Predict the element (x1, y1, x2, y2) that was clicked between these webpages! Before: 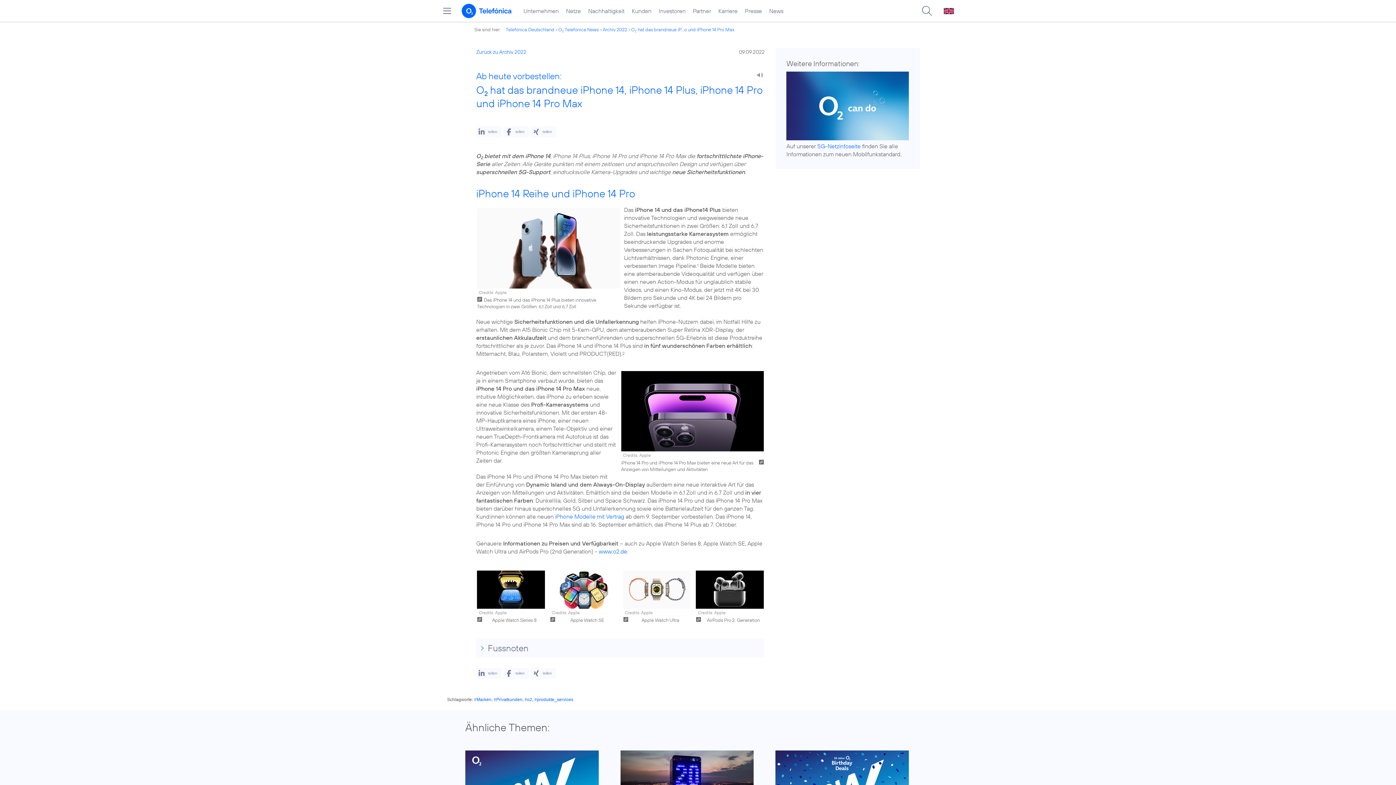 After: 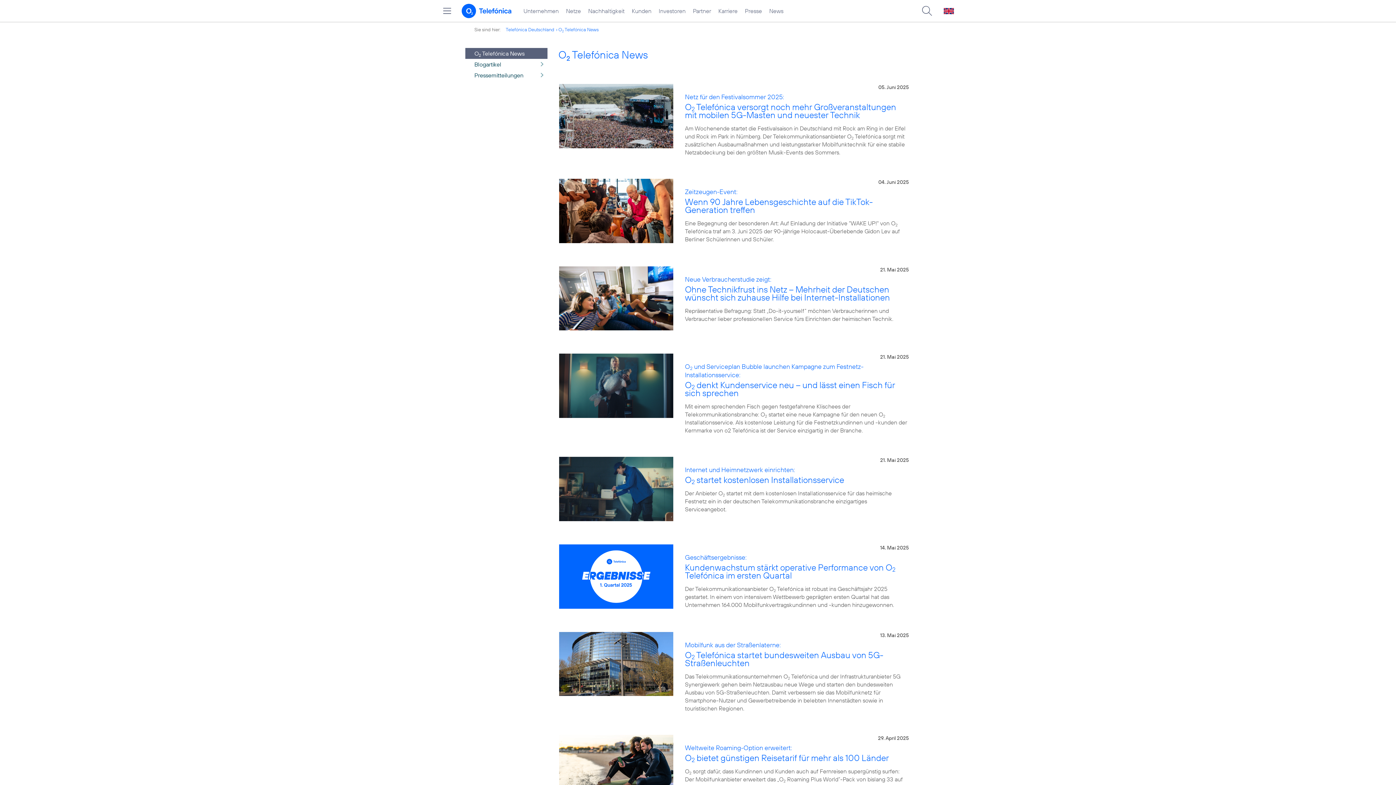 Action: bbox: (556, 26, 598, 32) label: O2 Telefónica News